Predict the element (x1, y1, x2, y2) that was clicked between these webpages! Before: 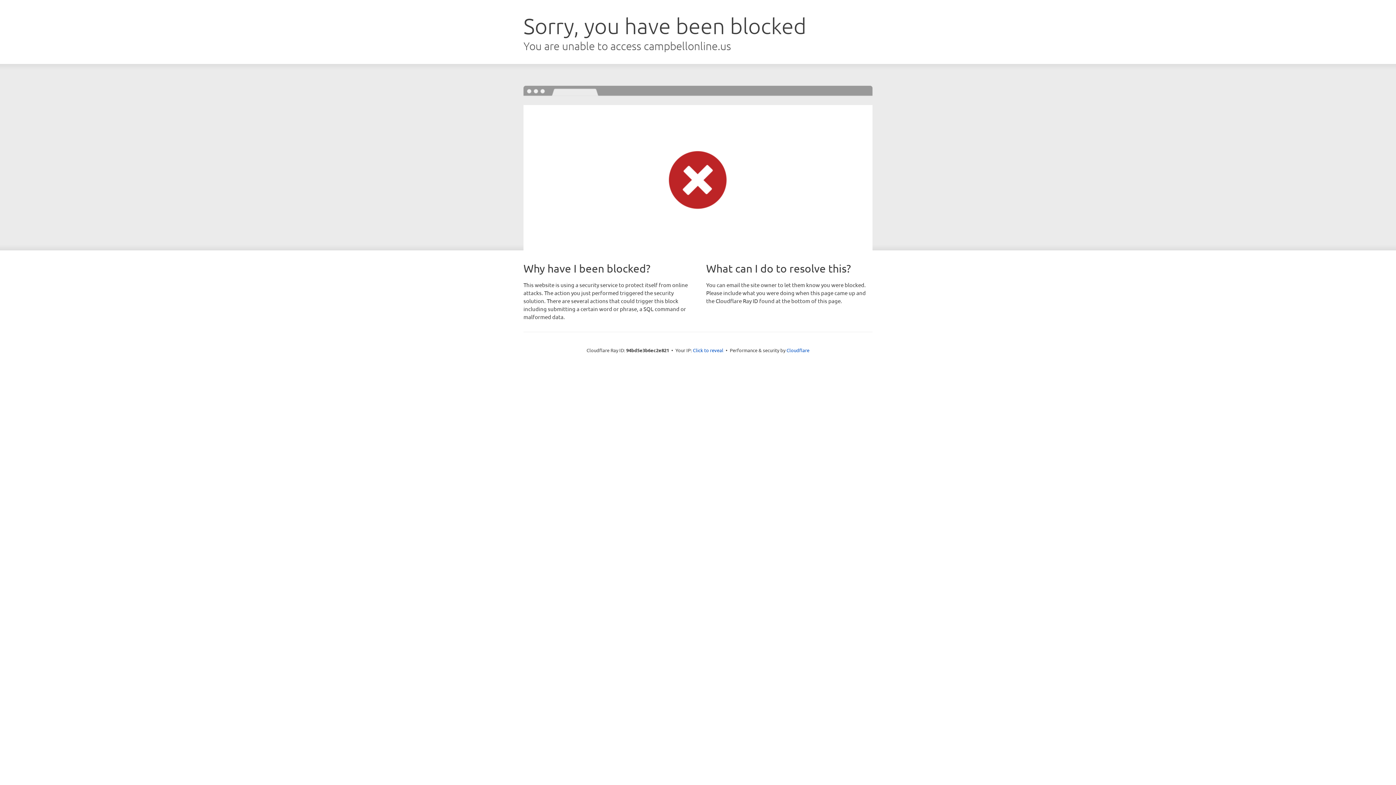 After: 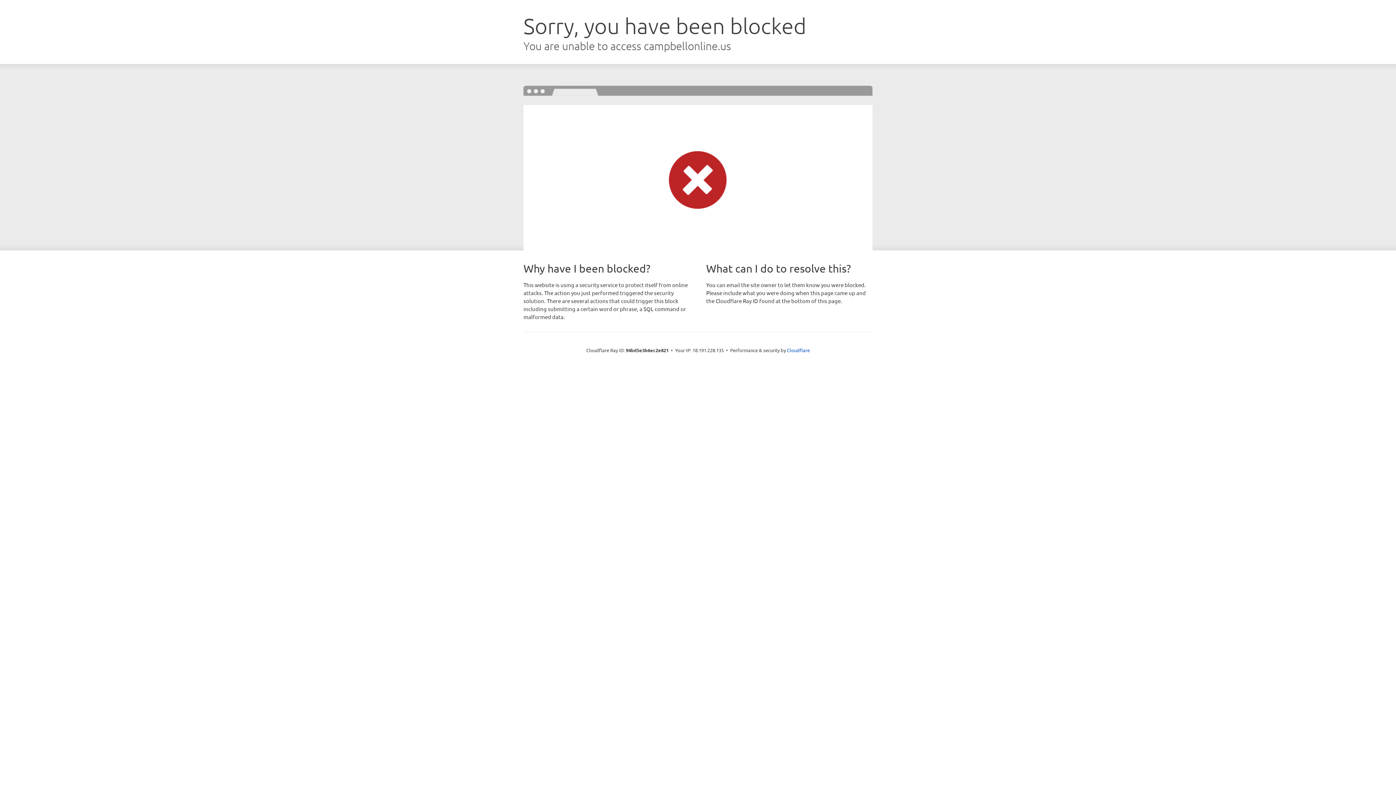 Action: label: Click to reveal bbox: (693, 346, 723, 353)